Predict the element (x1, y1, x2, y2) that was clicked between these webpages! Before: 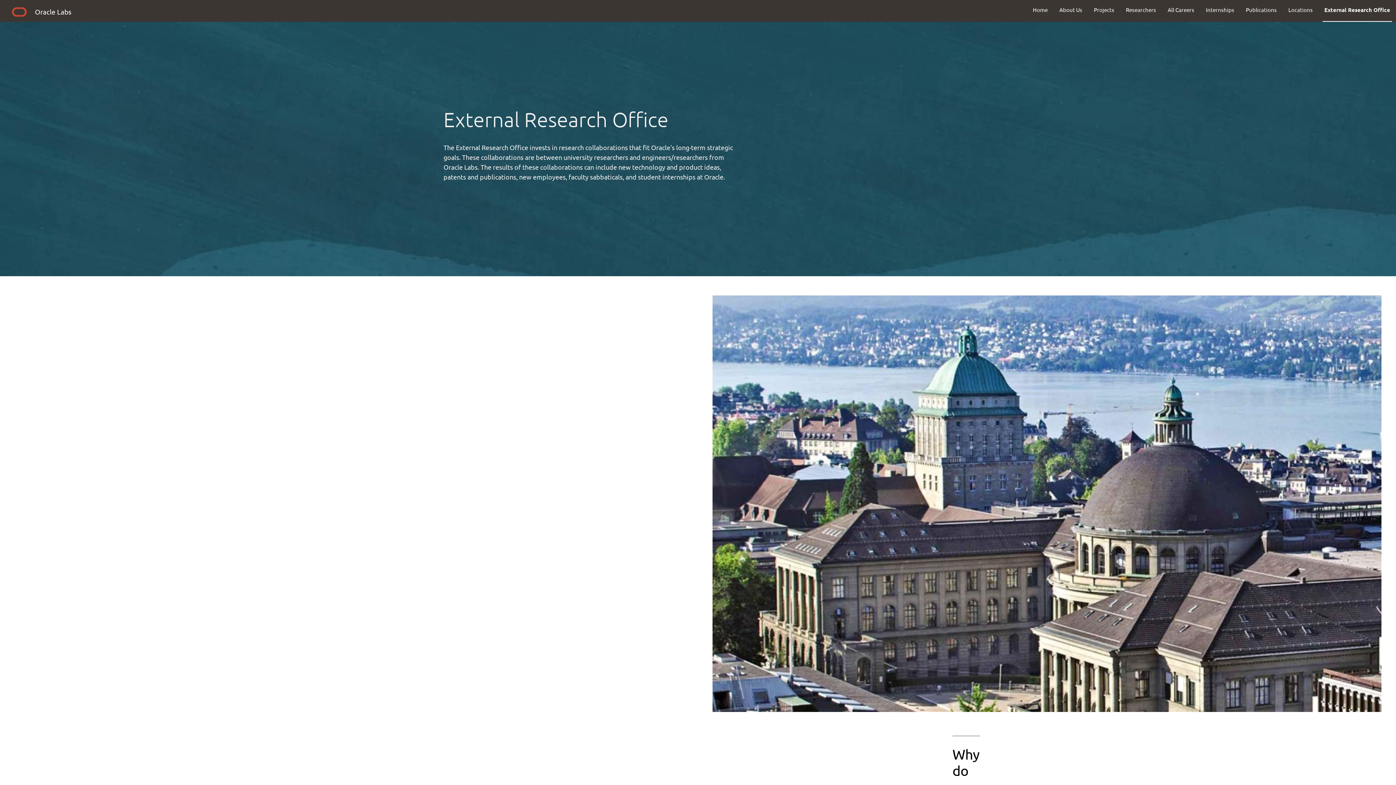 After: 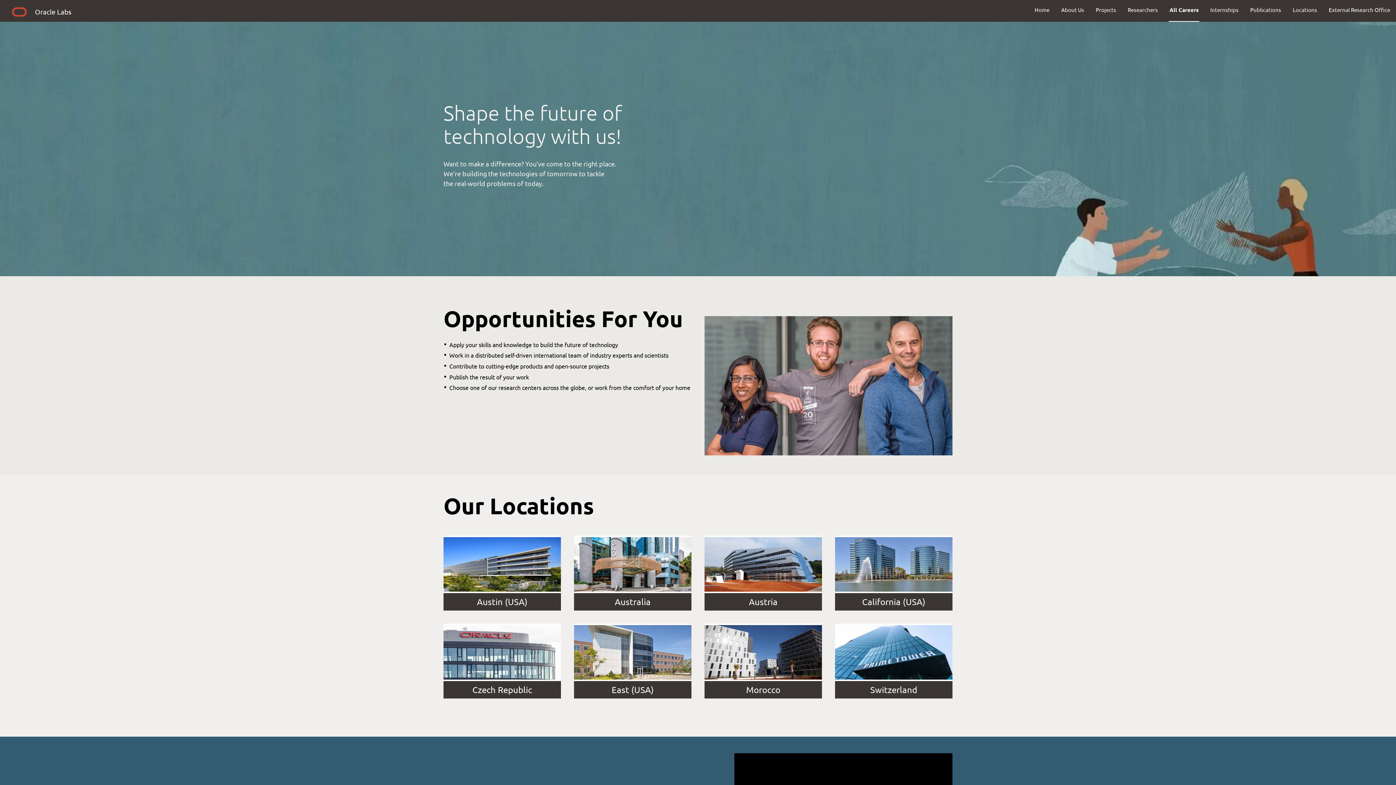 Action: label: All Careers bbox: (1162, 0, 1200, 19)